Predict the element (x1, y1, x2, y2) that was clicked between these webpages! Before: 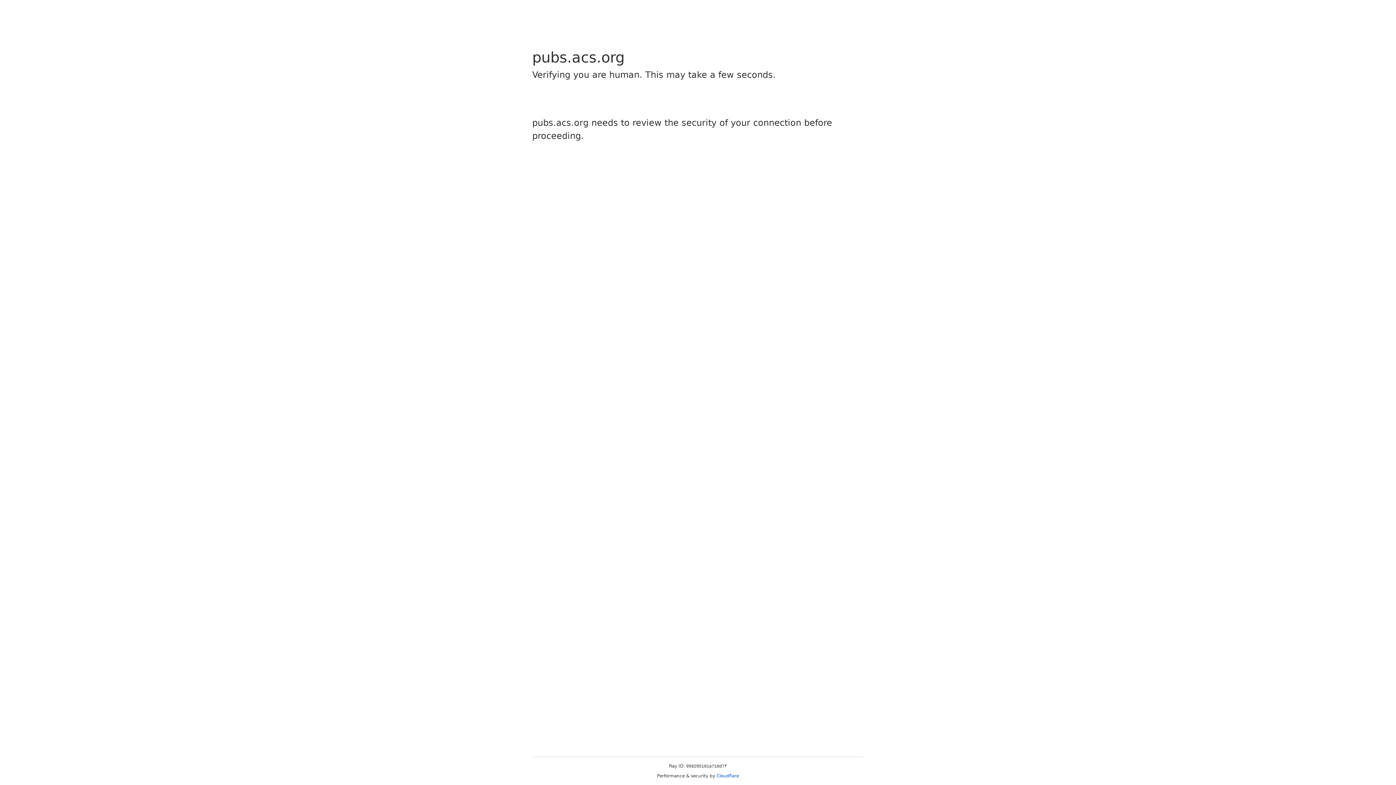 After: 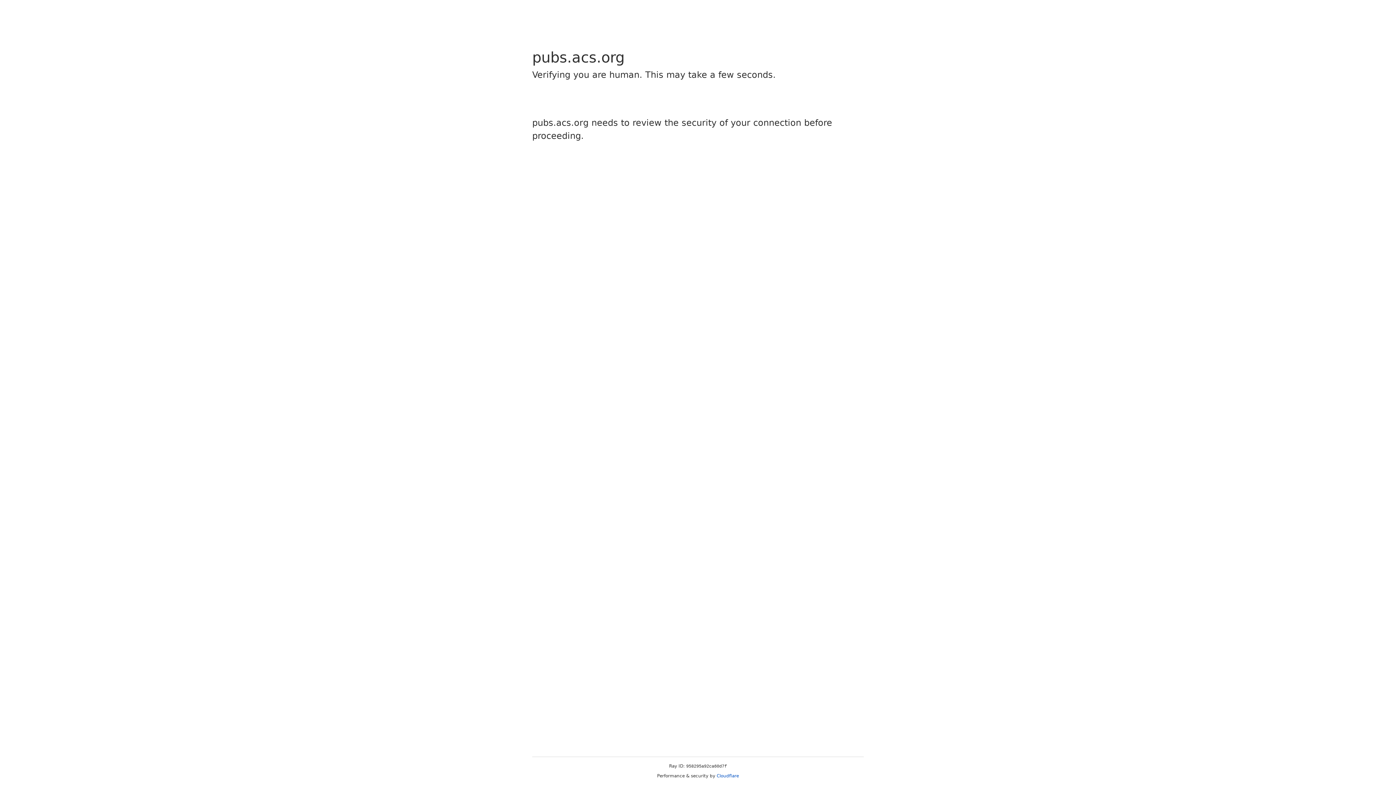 Action: bbox: (716, 773, 739, 778) label: Cloudflare